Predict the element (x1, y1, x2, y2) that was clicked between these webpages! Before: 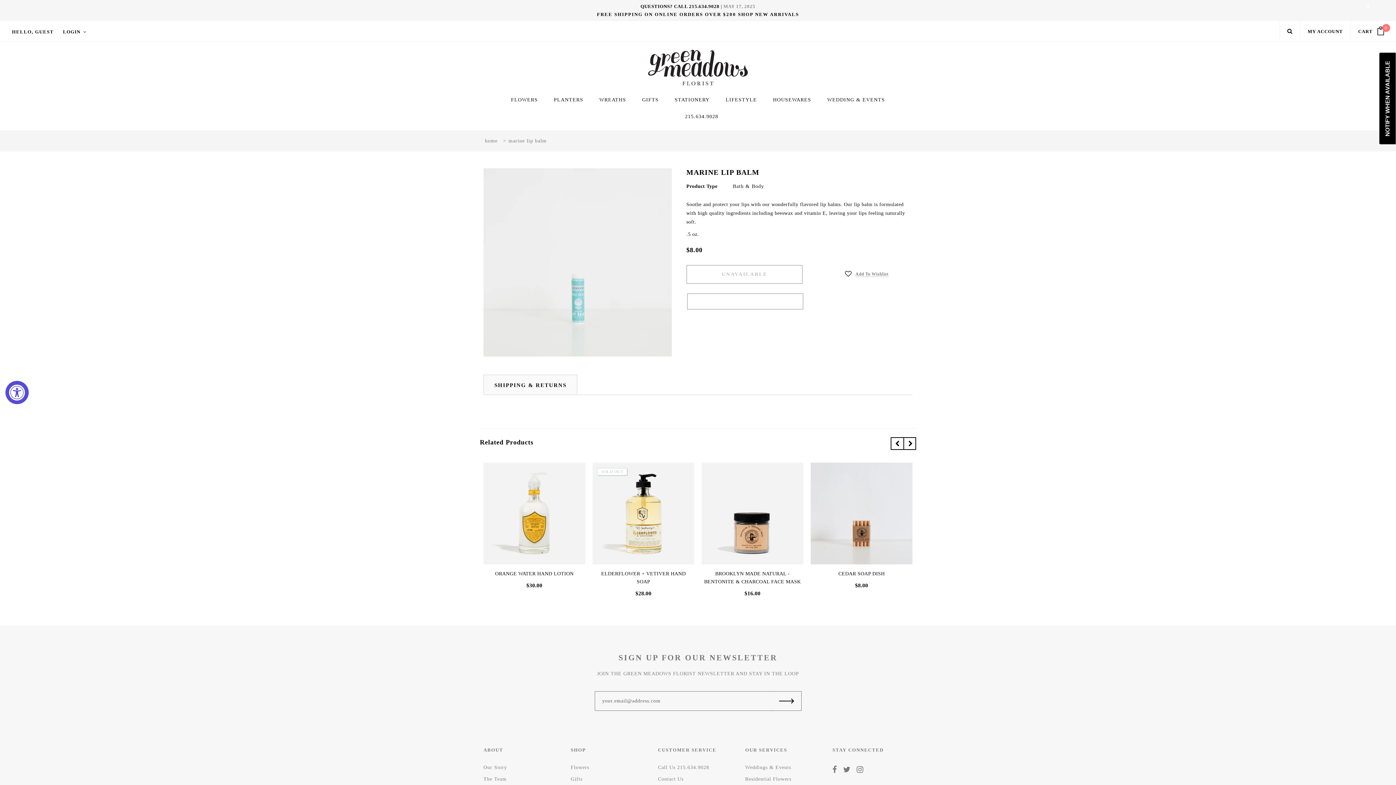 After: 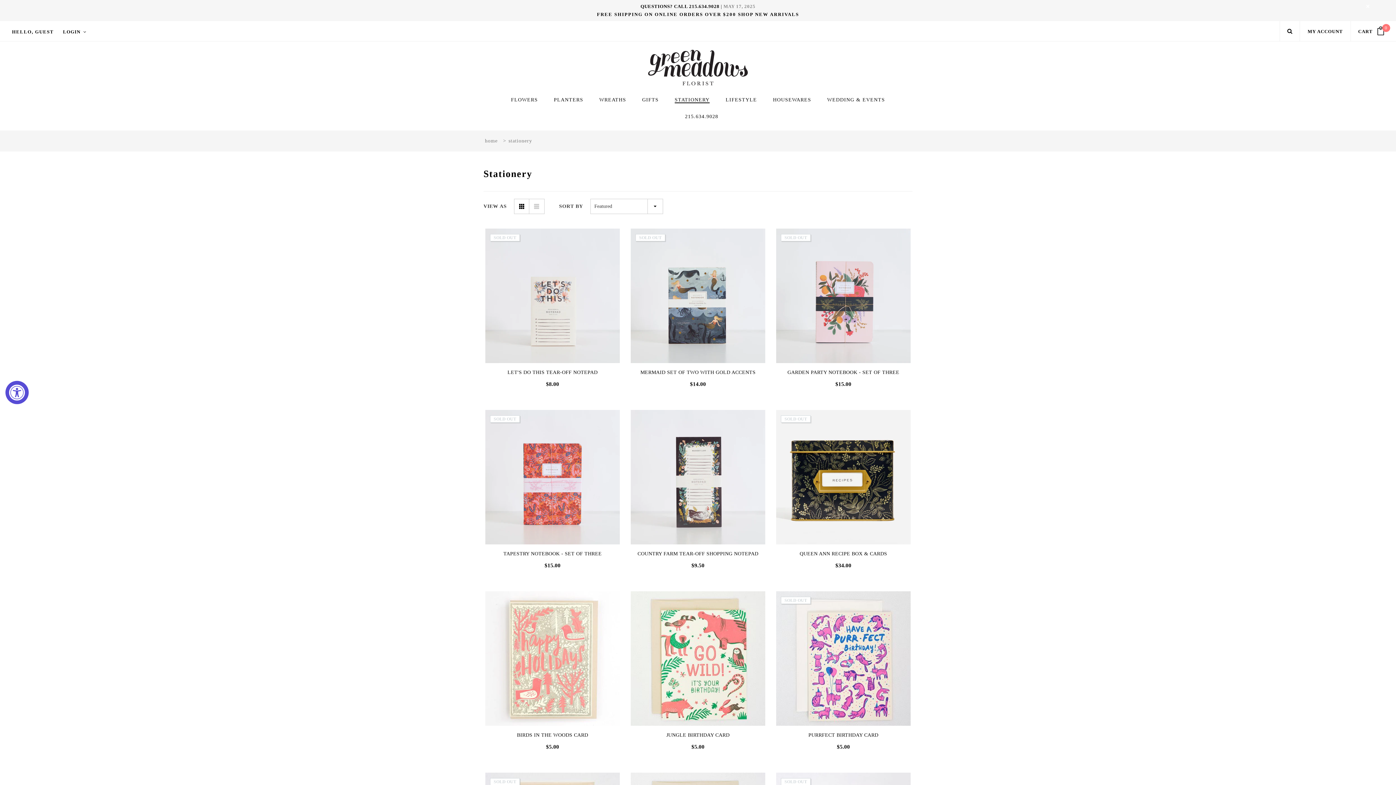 Action: bbox: (674, 96, 709, 104) label: STATIONERY